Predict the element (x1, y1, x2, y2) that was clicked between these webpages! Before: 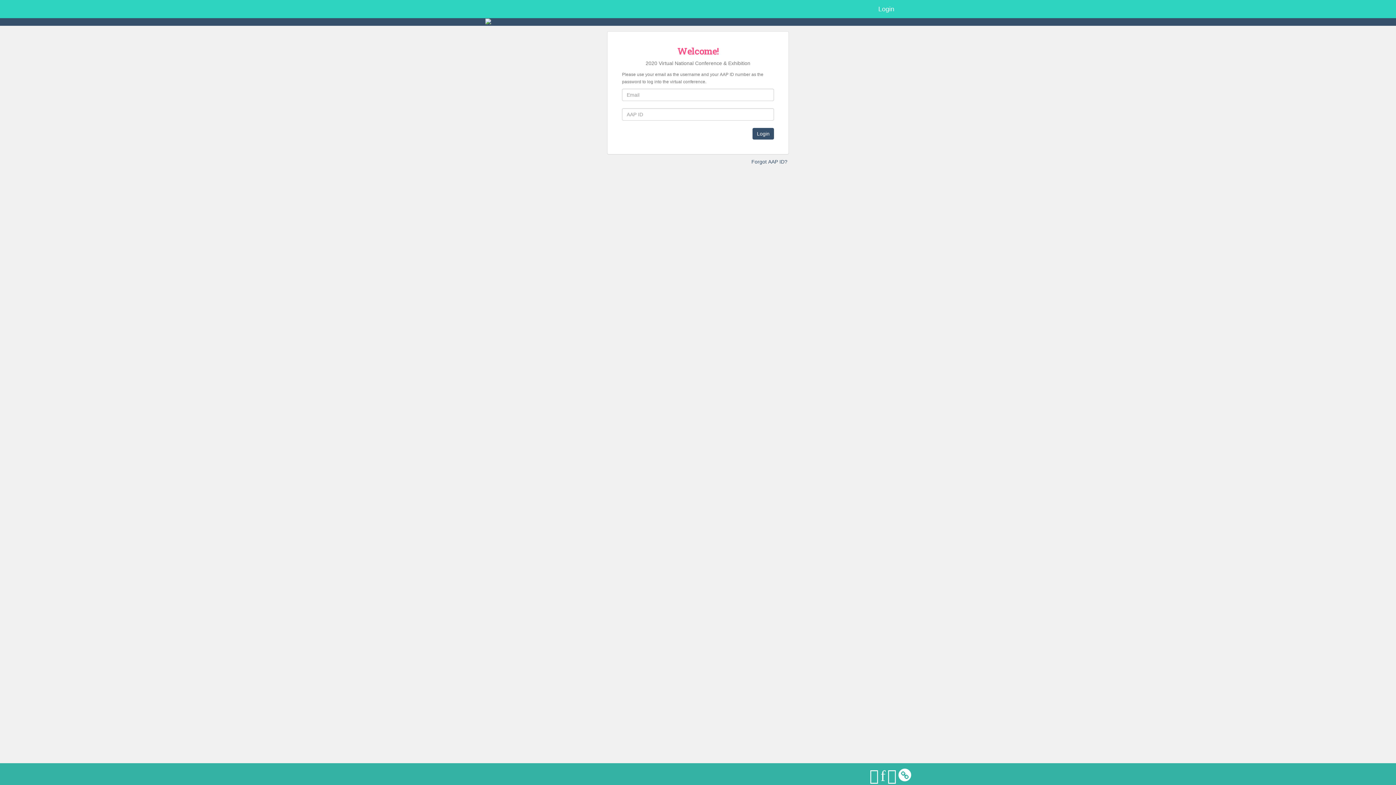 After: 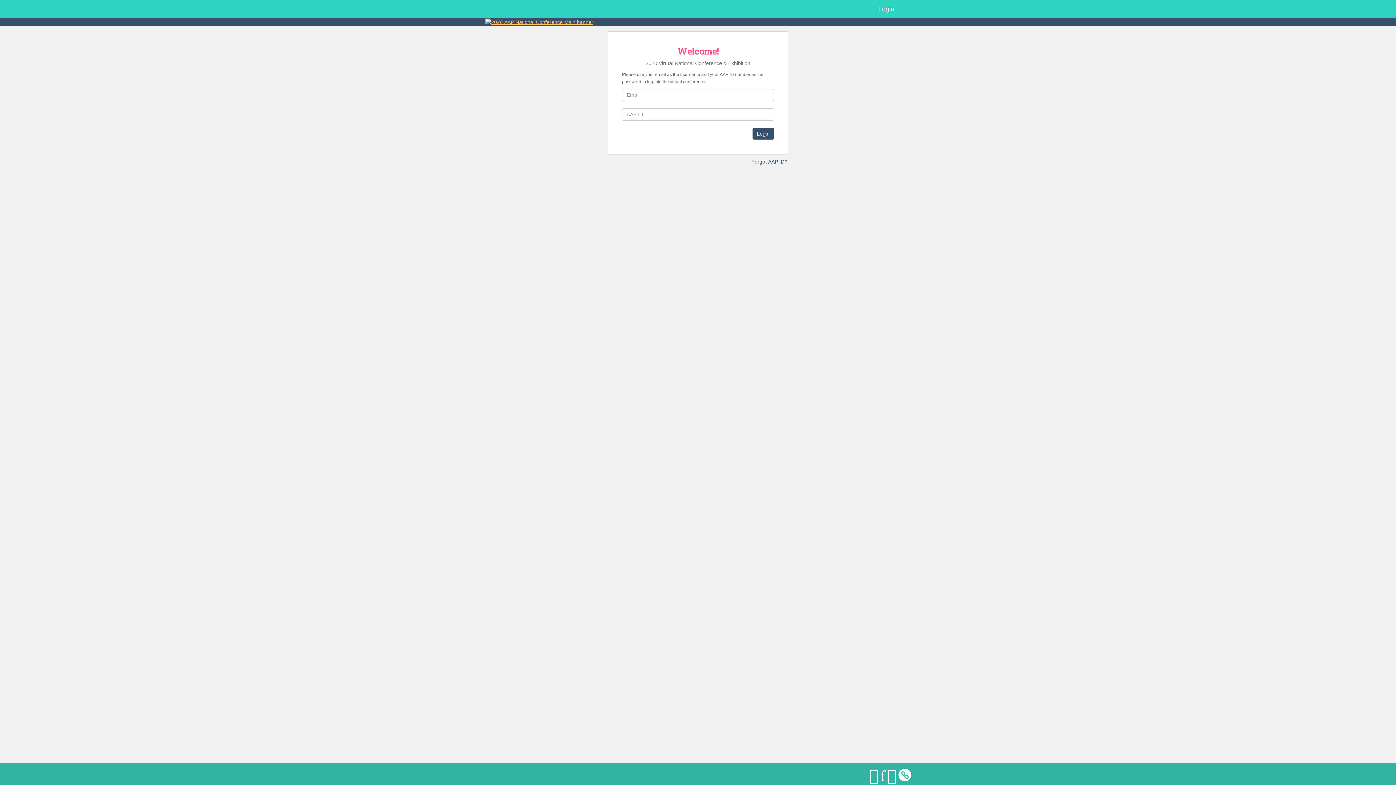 Action: bbox: (485, 18, 593, 24)